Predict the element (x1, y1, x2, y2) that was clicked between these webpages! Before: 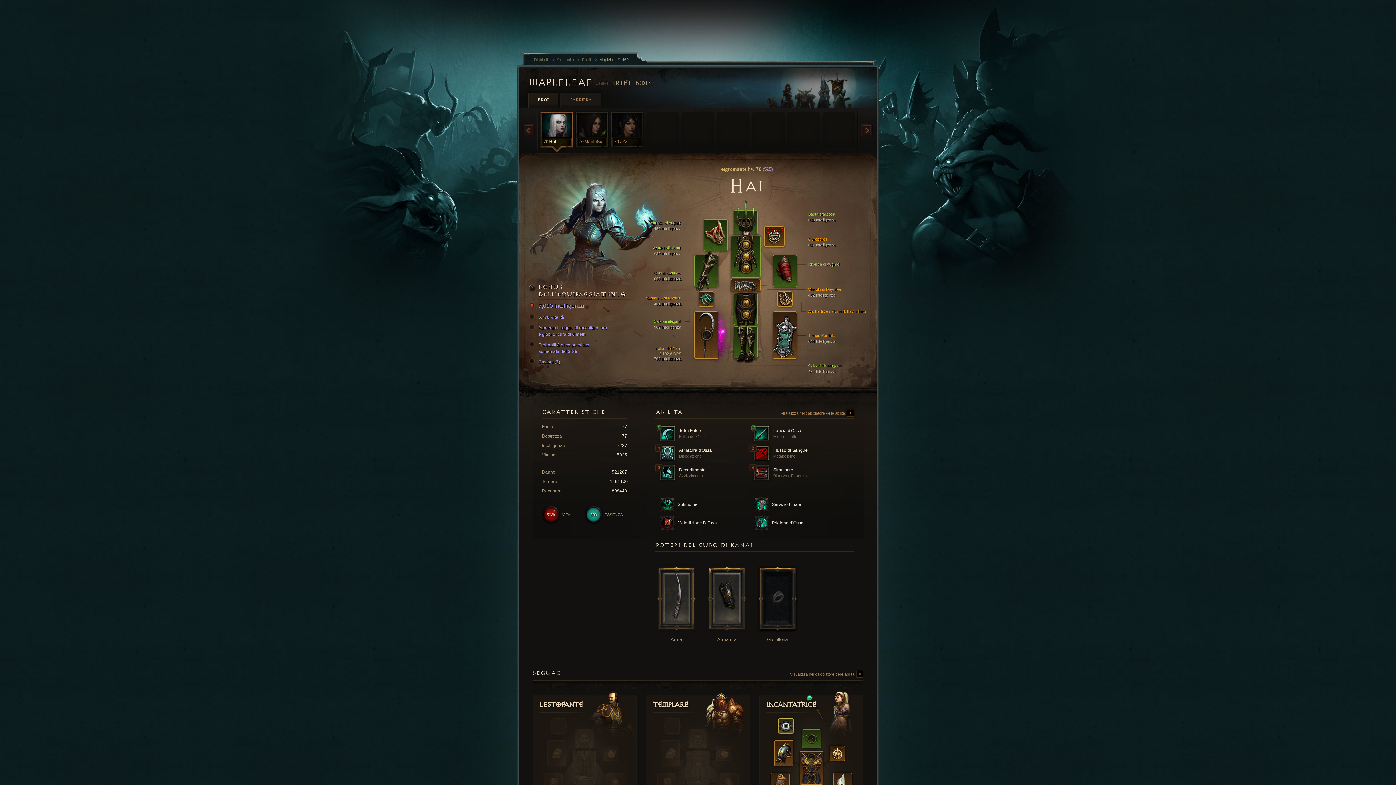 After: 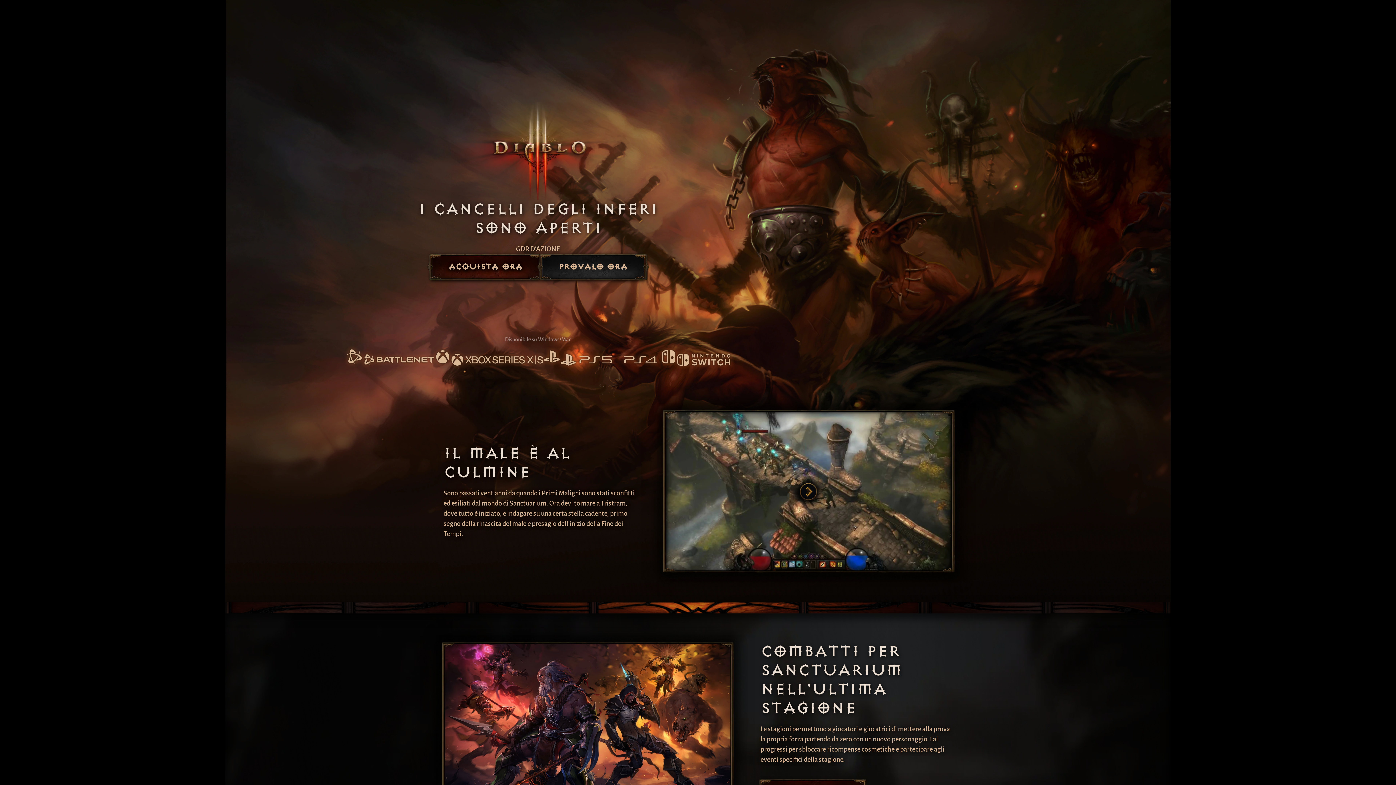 Action: bbox: (660, 516, 749, 530) label:  Maledizione Diffusa